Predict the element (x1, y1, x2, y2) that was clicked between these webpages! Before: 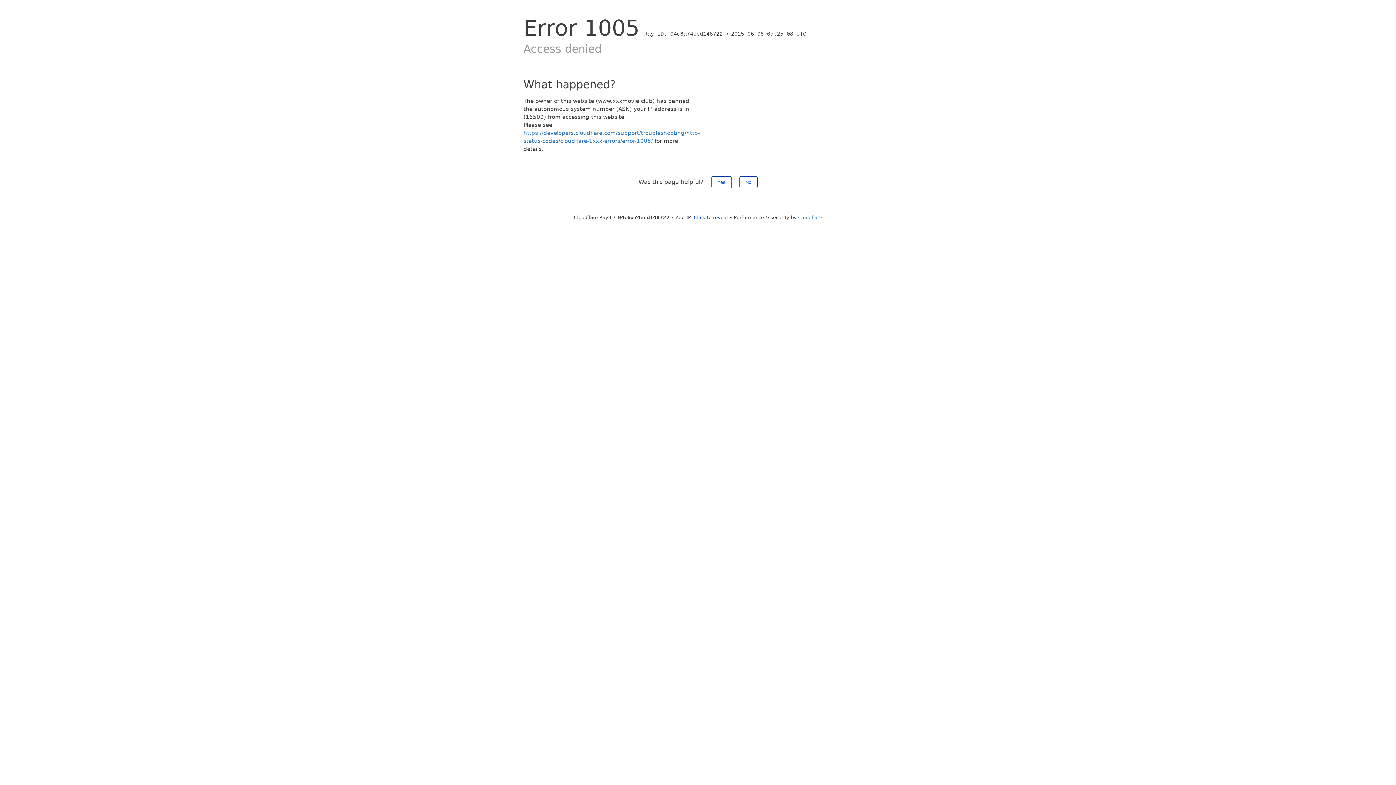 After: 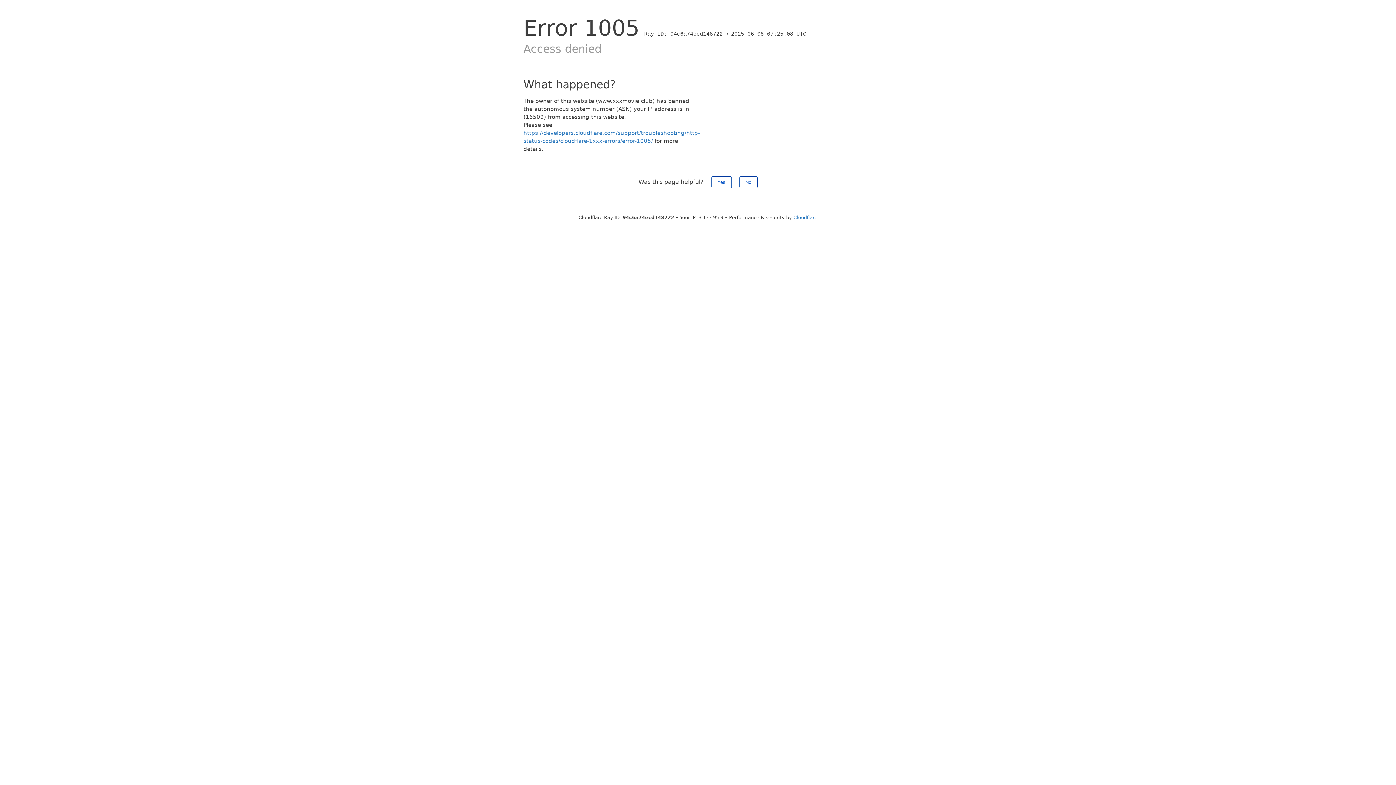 Action: label: Click to reveal bbox: (694, 214, 728, 220)